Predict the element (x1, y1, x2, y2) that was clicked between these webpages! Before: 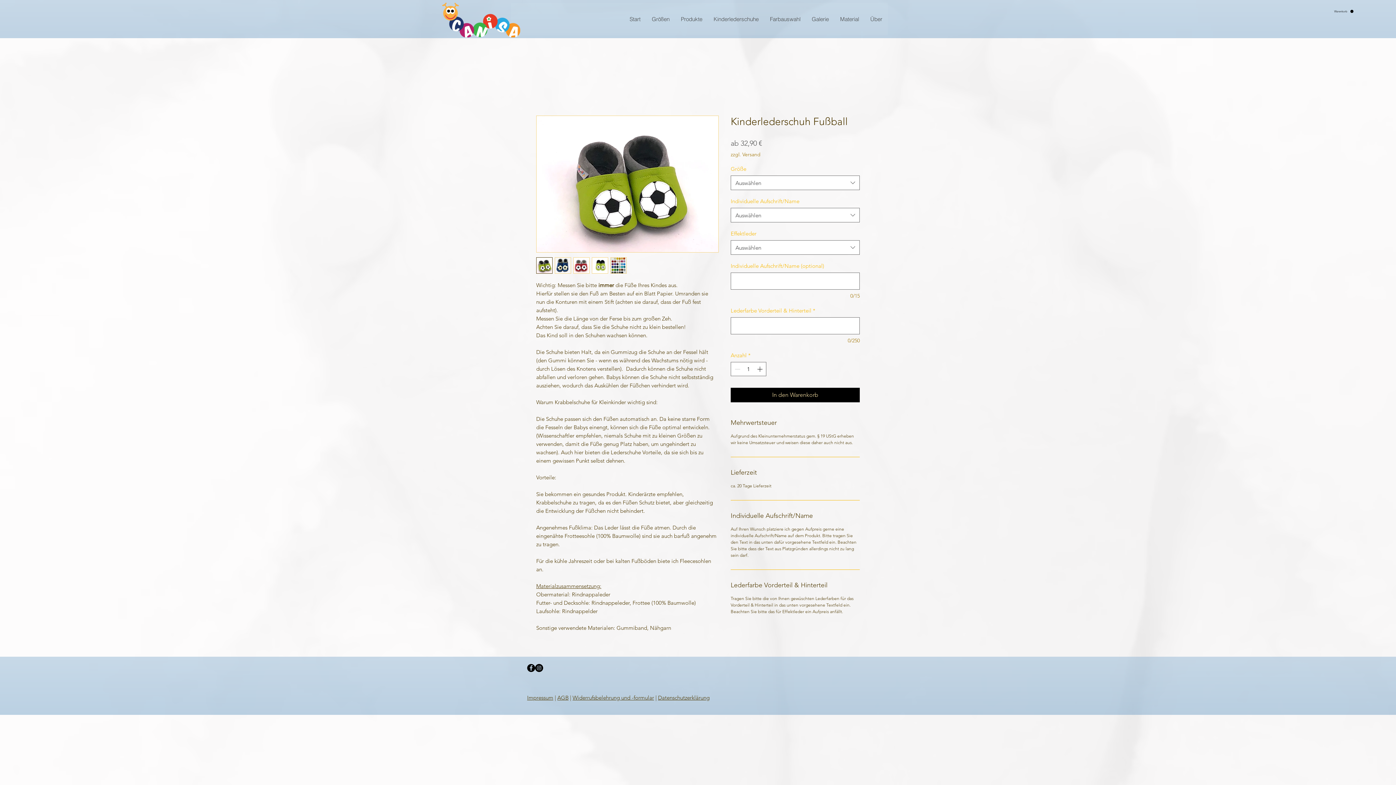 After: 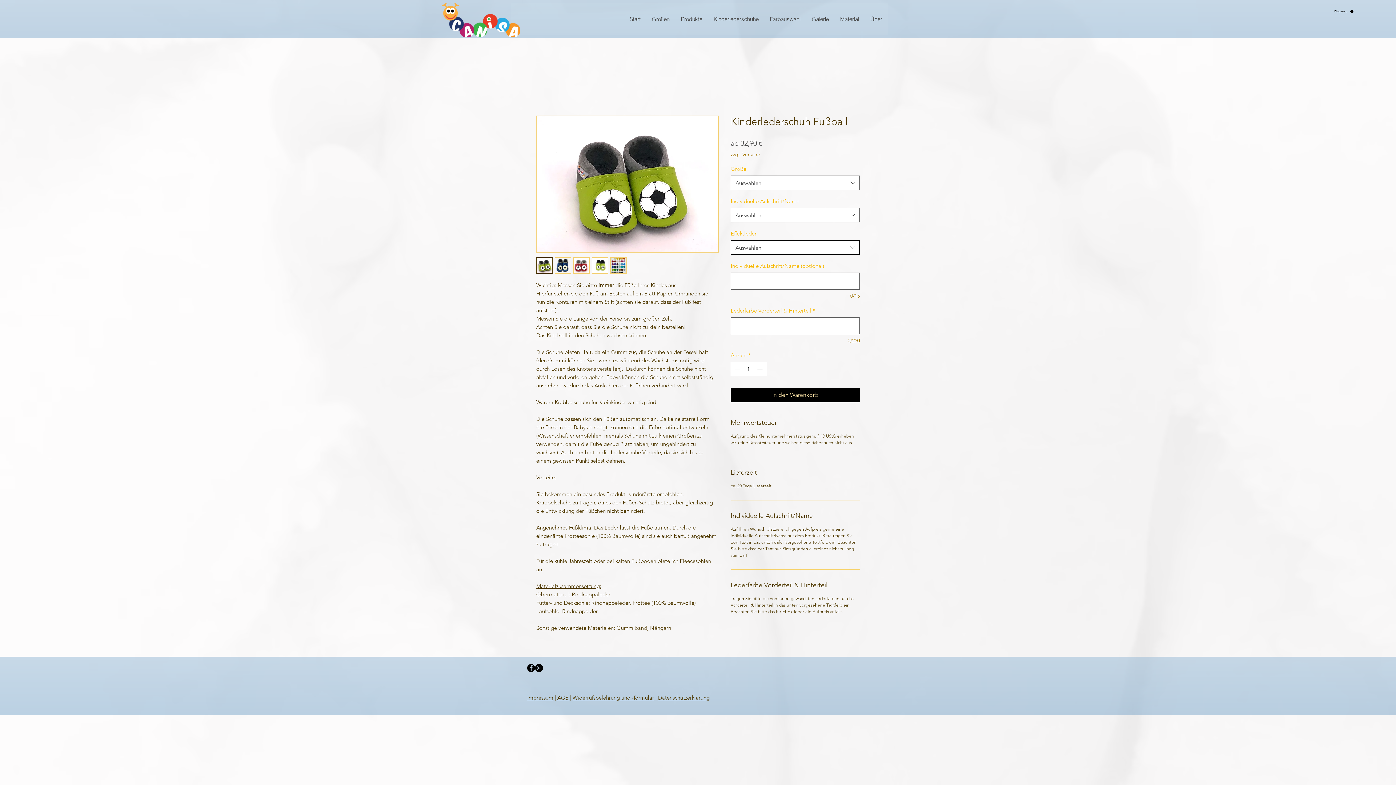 Action: bbox: (730, 240, 860, 254) label: Auswählen